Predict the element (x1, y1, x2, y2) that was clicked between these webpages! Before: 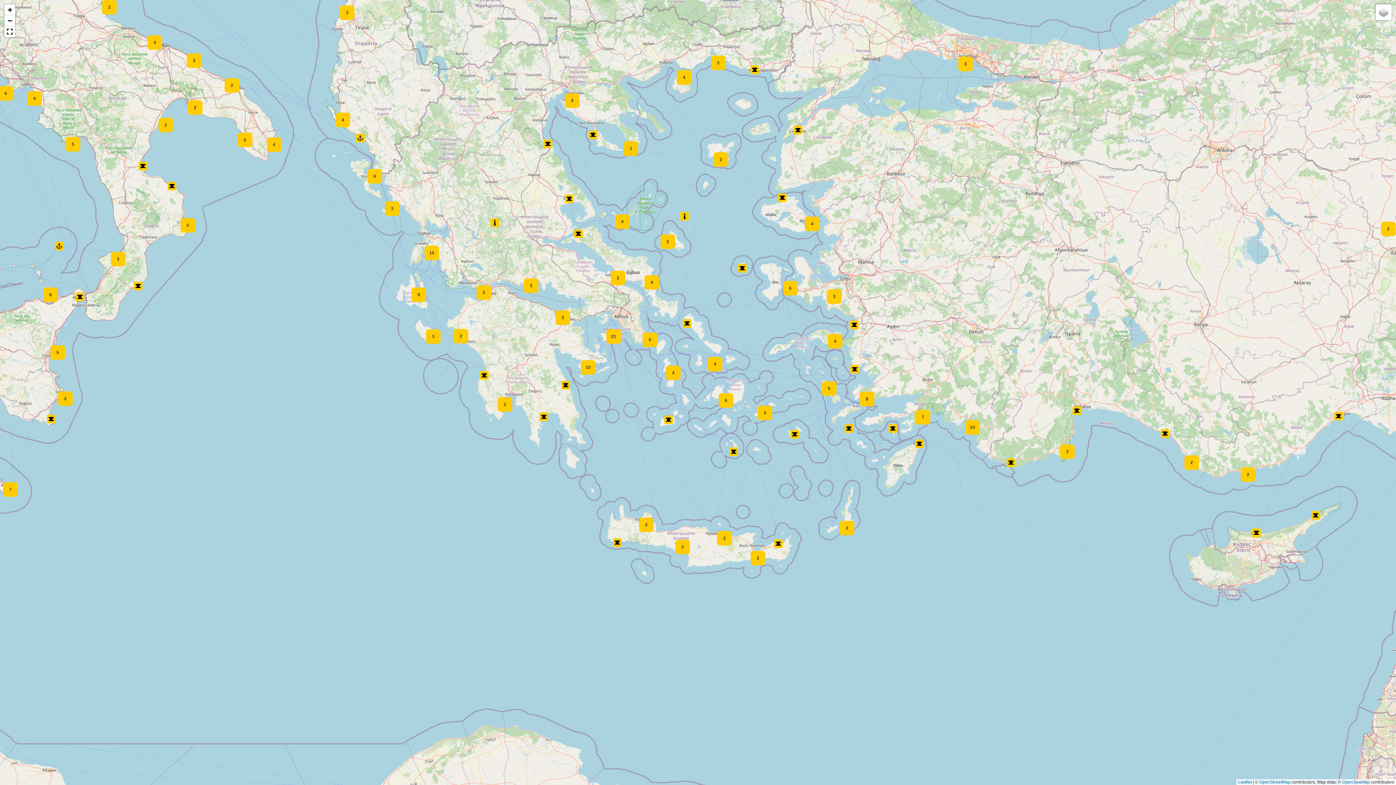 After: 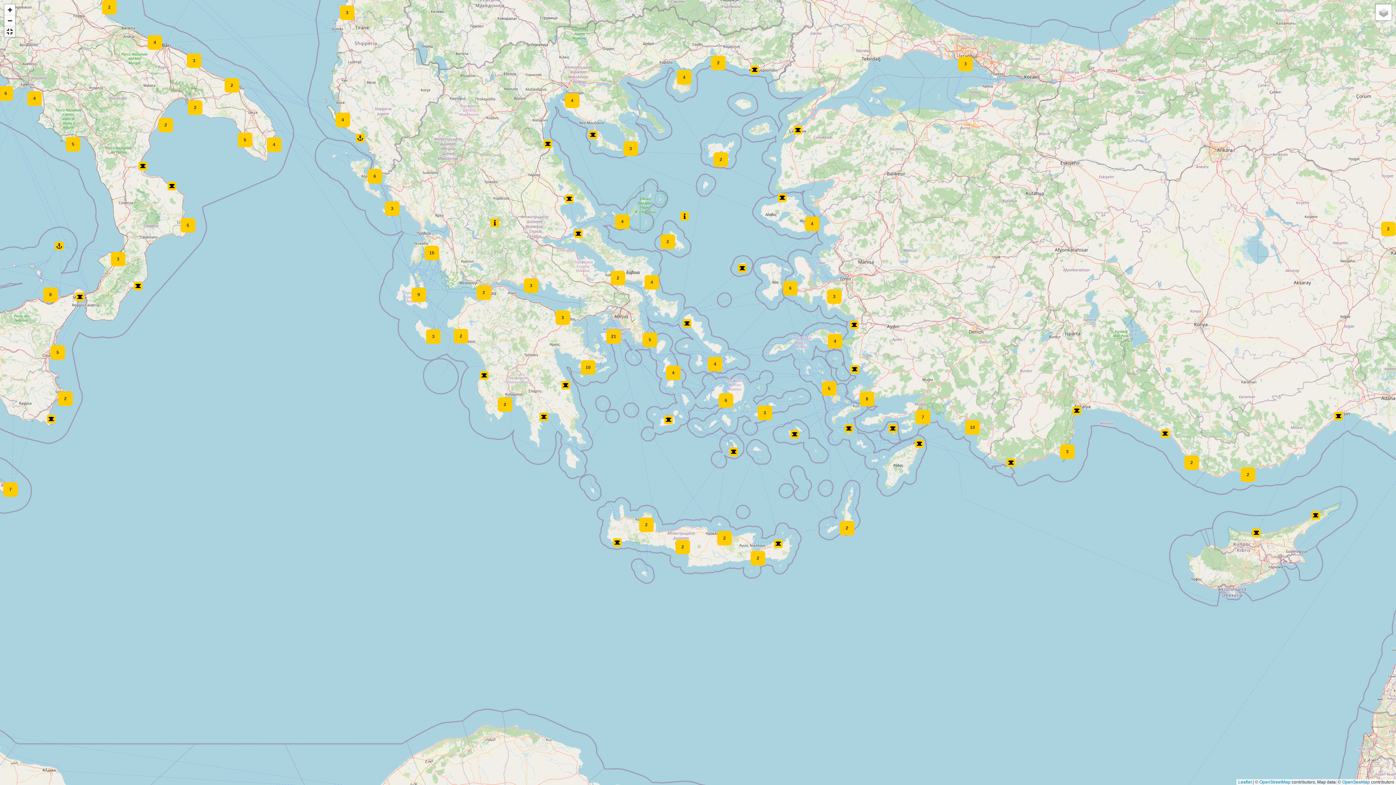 Action: label: Full Screen bbox: (4, 26, 15, 37)